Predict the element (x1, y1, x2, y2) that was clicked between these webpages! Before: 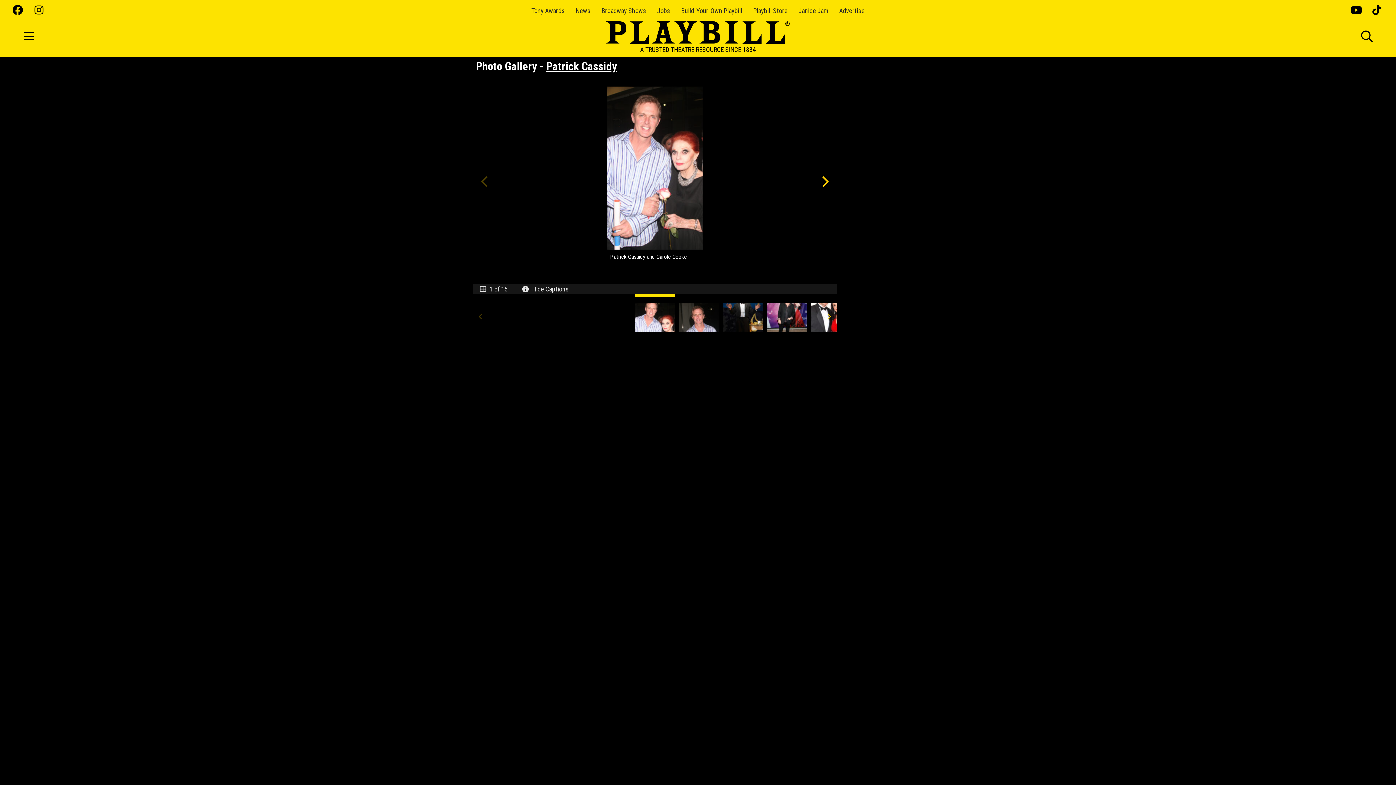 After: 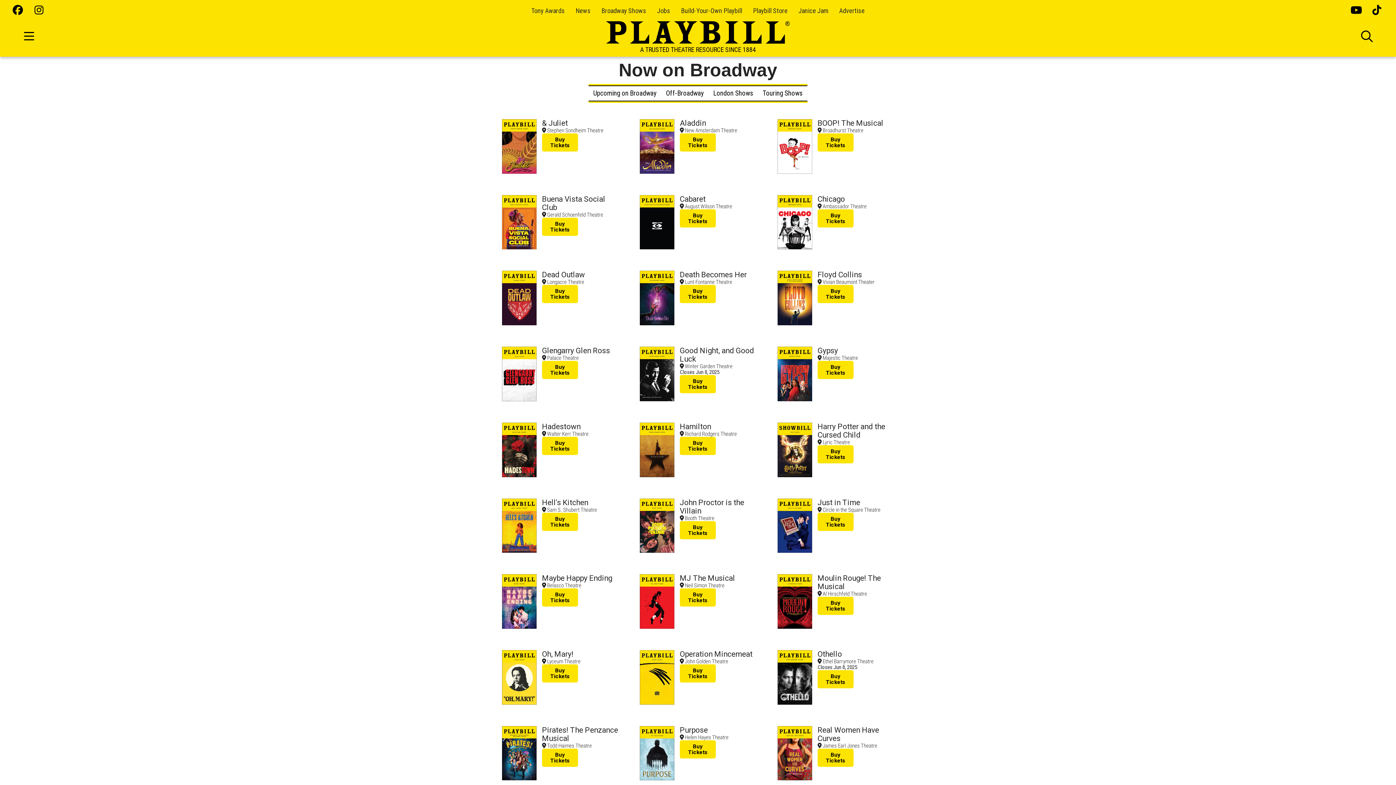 Action: bbox: (601, 6, 646, 14) label: Broadway Shows